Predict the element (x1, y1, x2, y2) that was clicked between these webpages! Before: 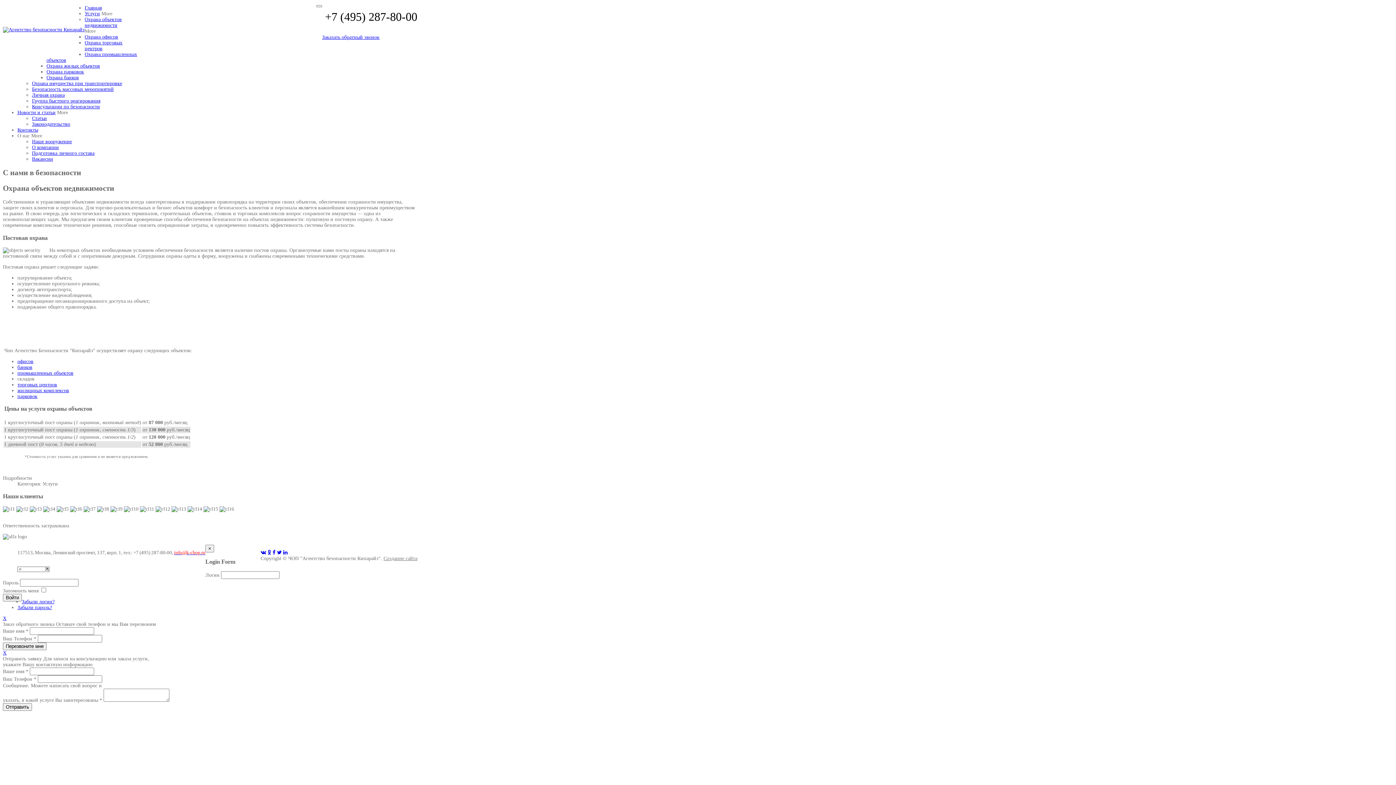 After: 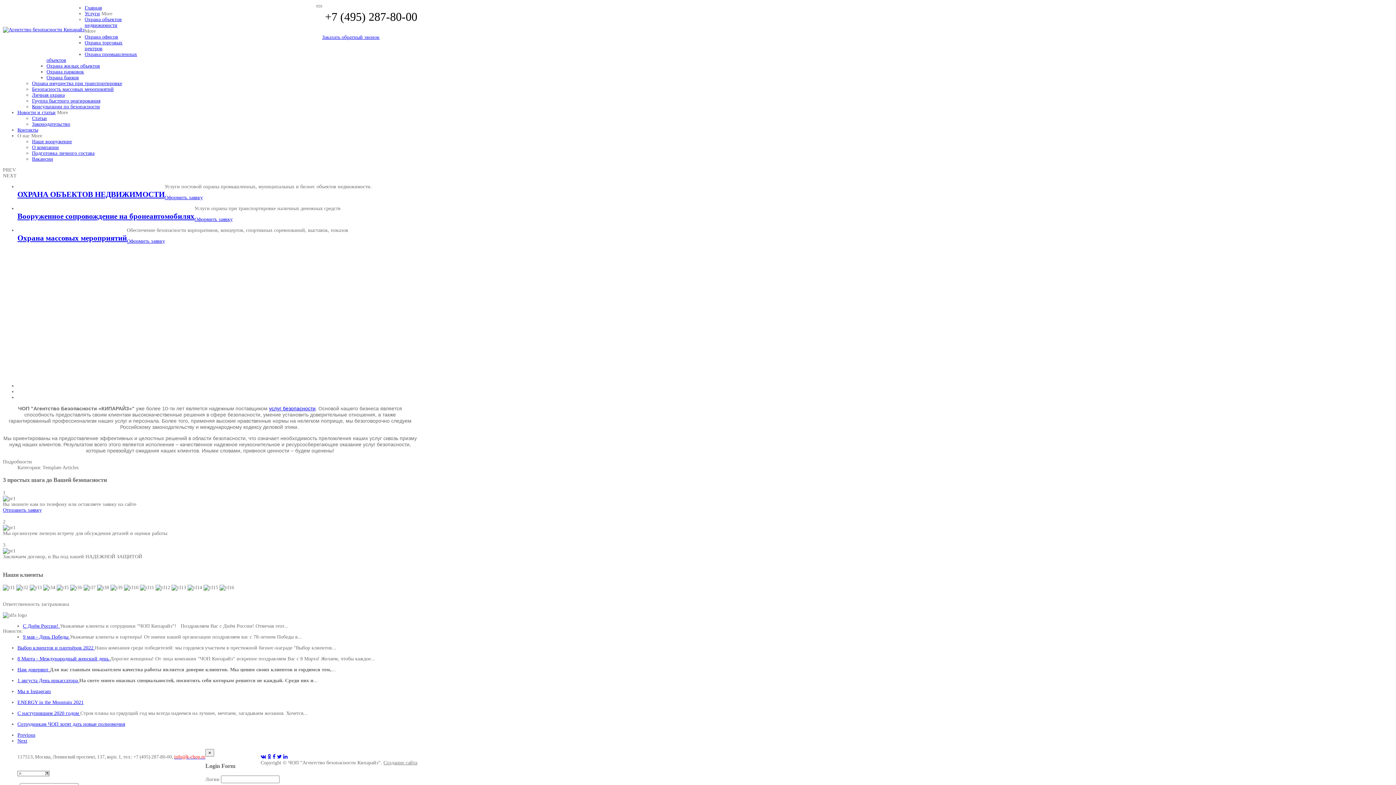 Action: bbox: (2, 26, 84, 32)